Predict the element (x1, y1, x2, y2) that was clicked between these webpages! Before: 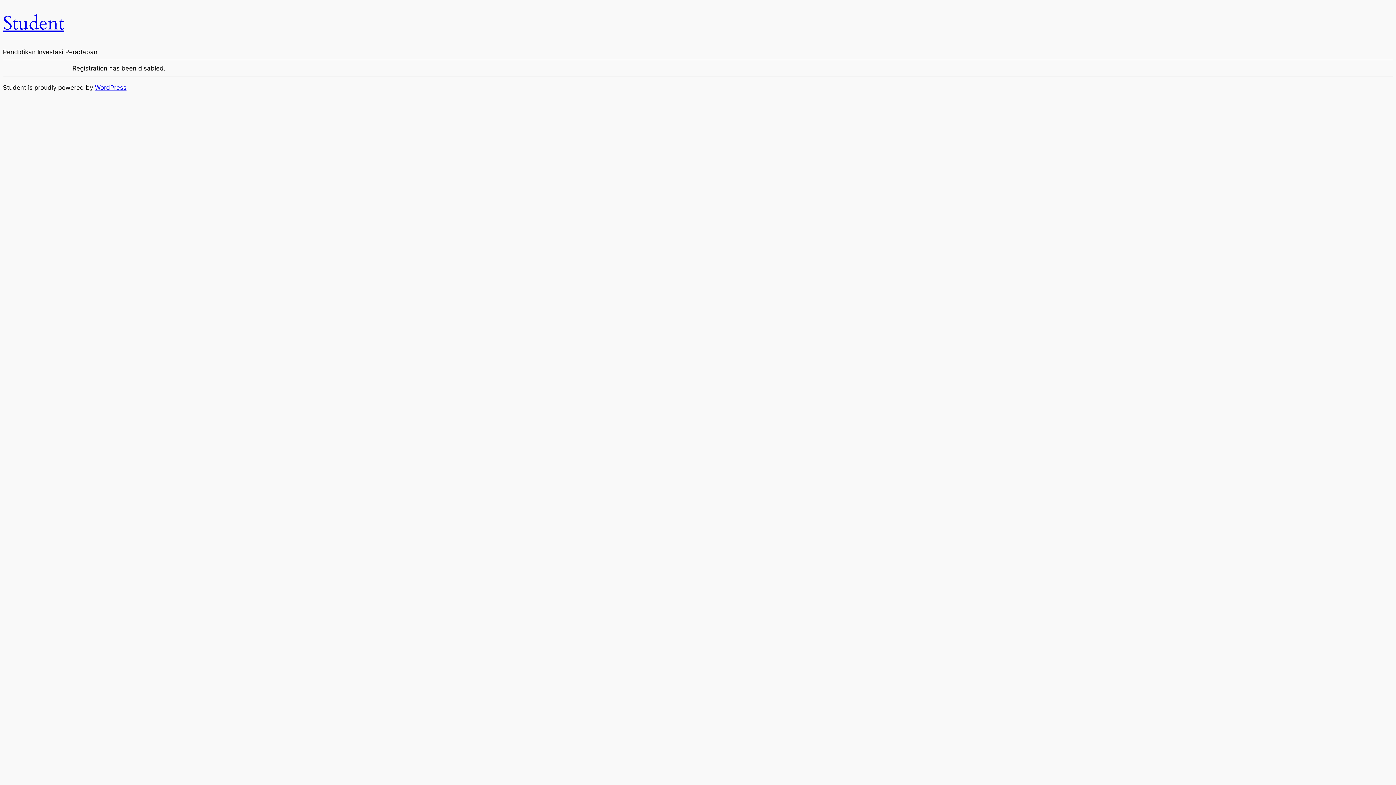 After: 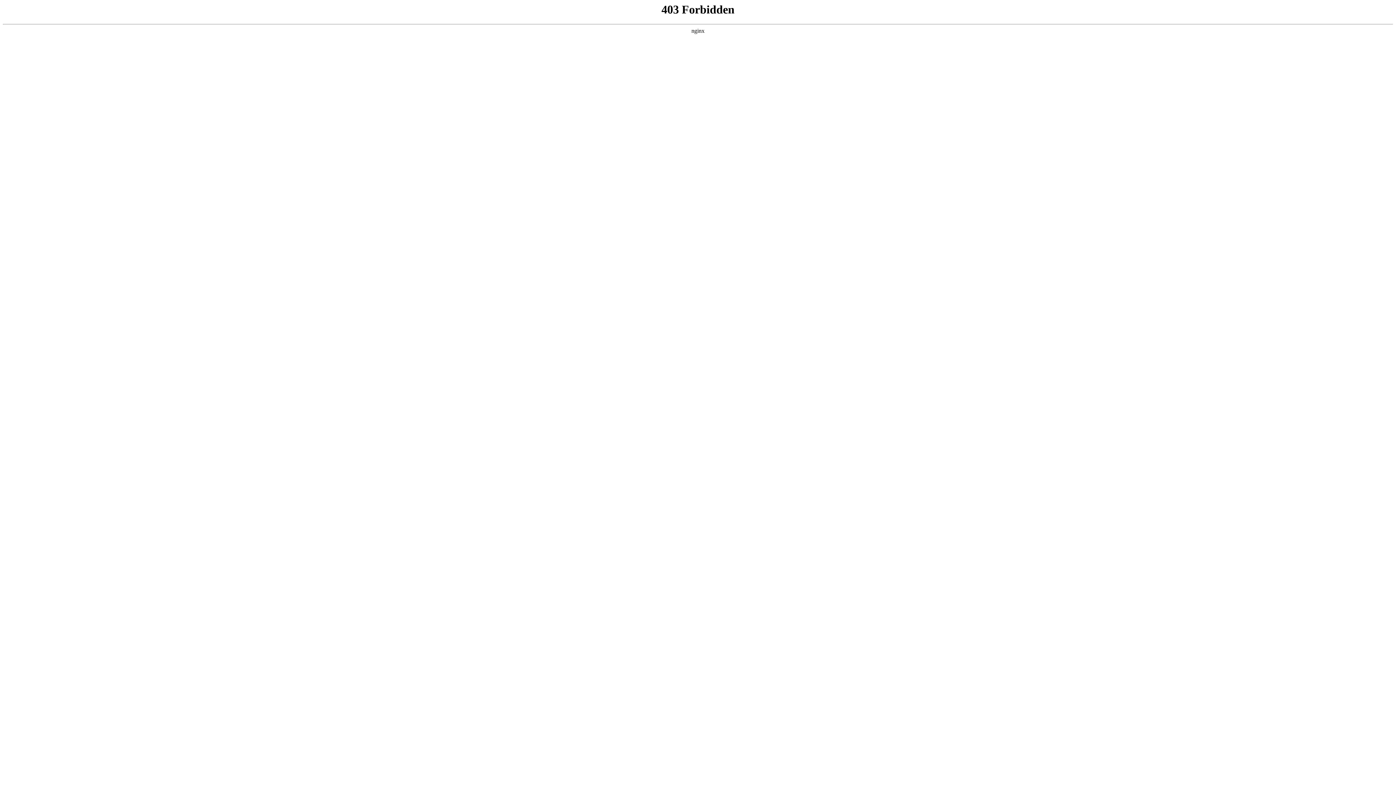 Action: bbox: (94, 84, 126, 91) label: WordPress